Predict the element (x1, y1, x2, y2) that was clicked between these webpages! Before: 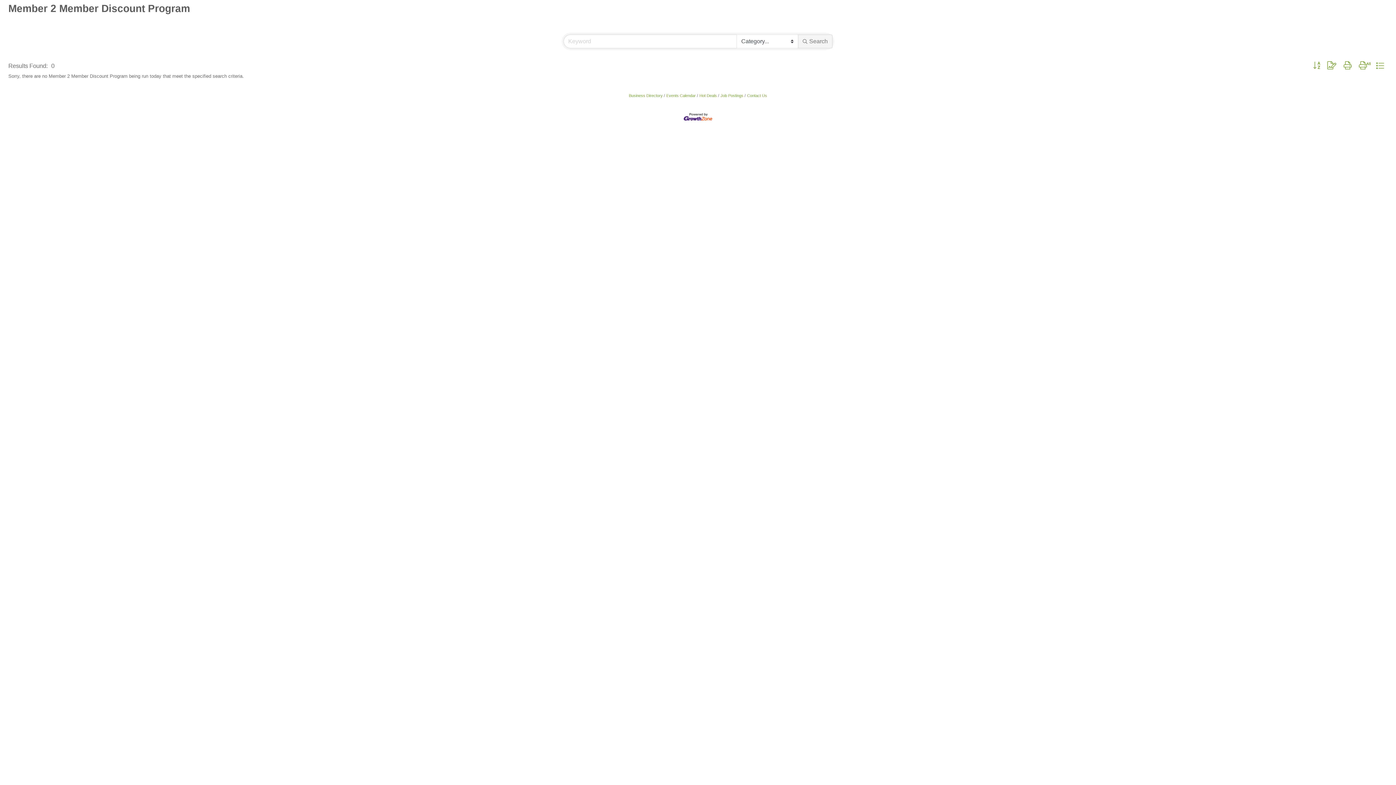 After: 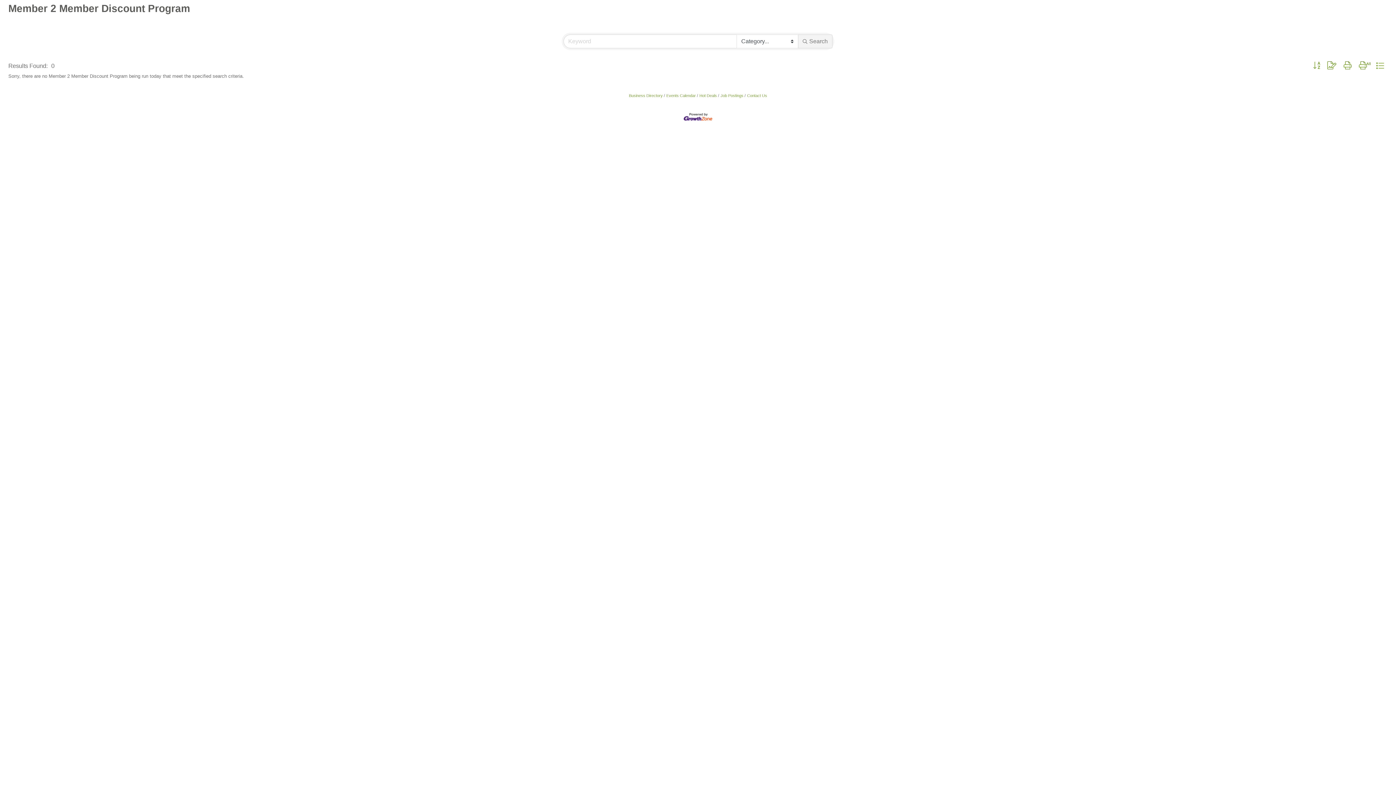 Action: bbox: (1309, 61, 1324, 70)